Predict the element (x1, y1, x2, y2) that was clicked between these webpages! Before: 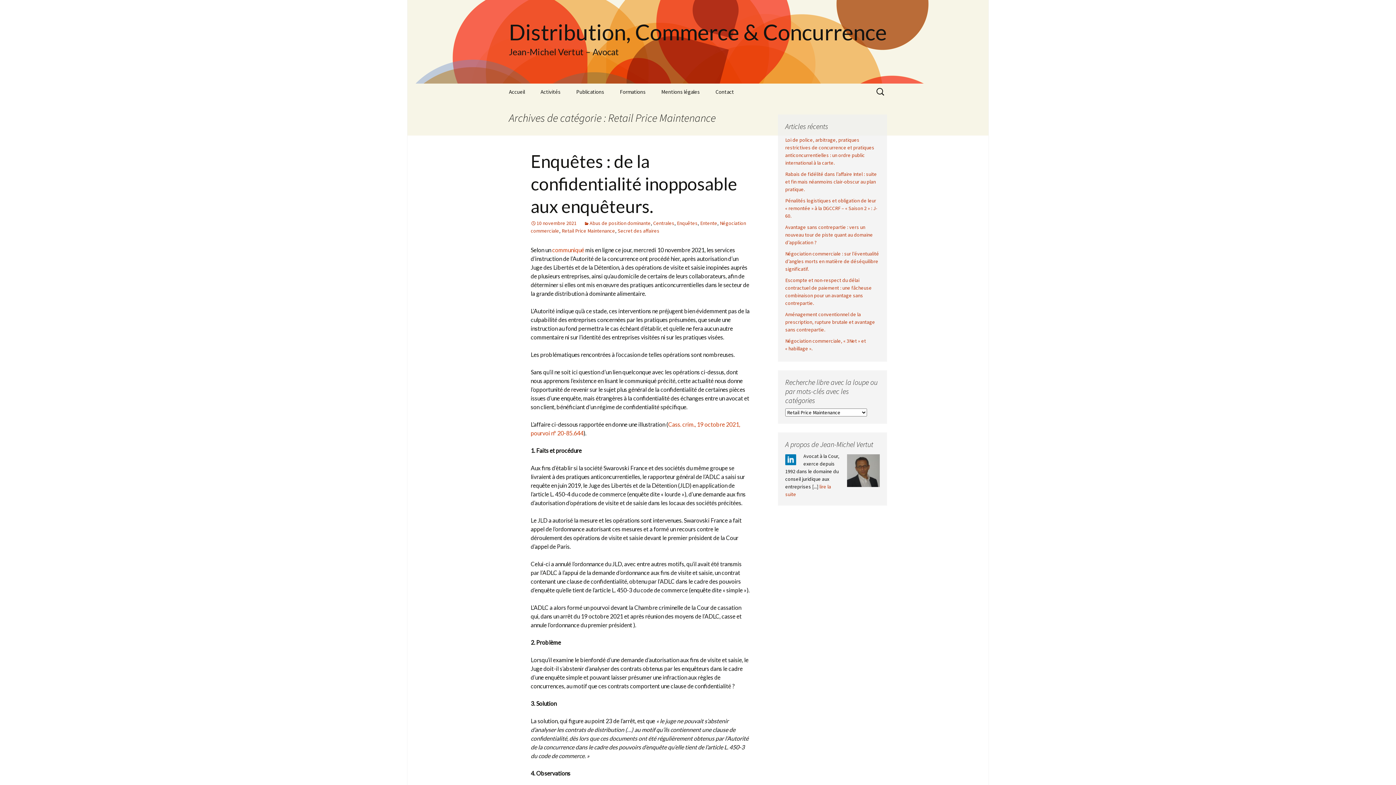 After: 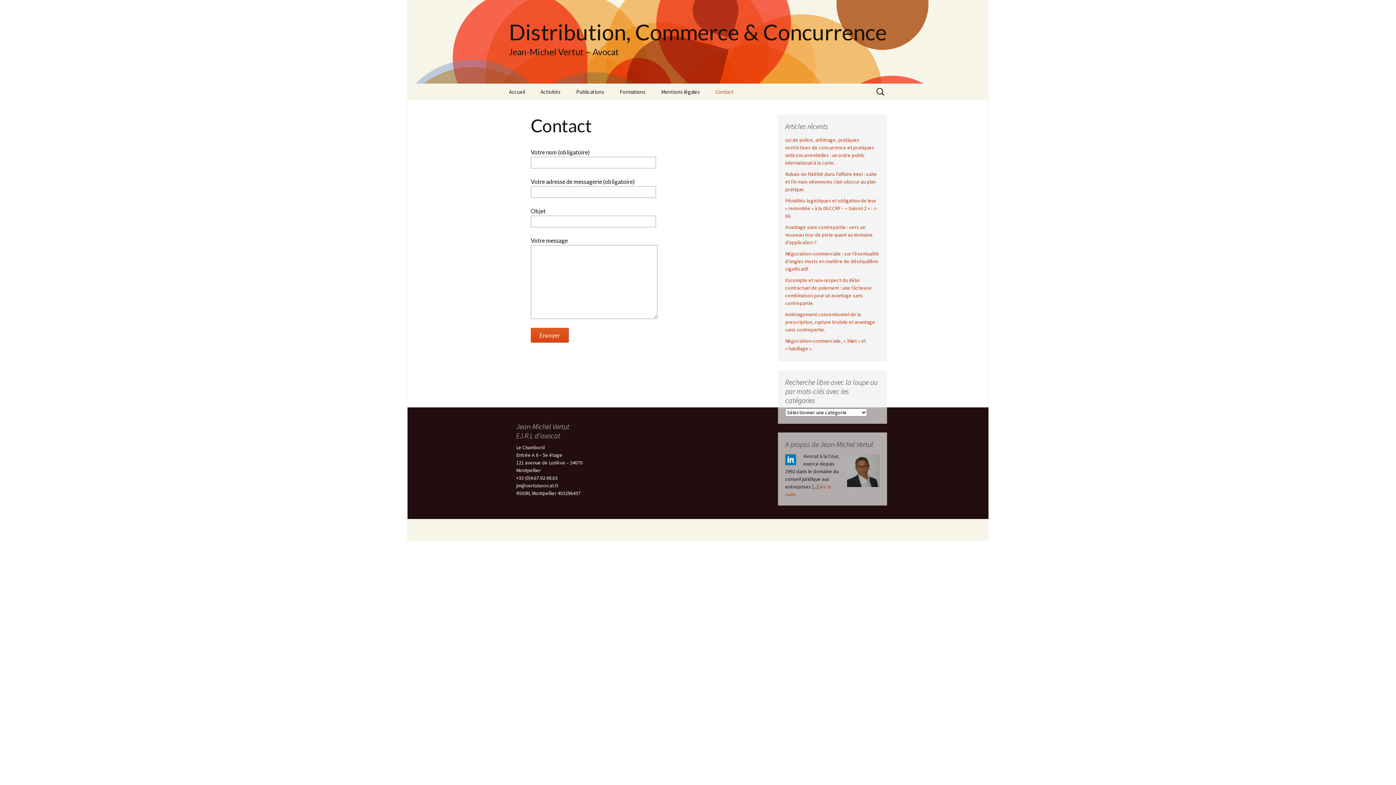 Action: label: Contact bbox: (708, 83, 741, 100)